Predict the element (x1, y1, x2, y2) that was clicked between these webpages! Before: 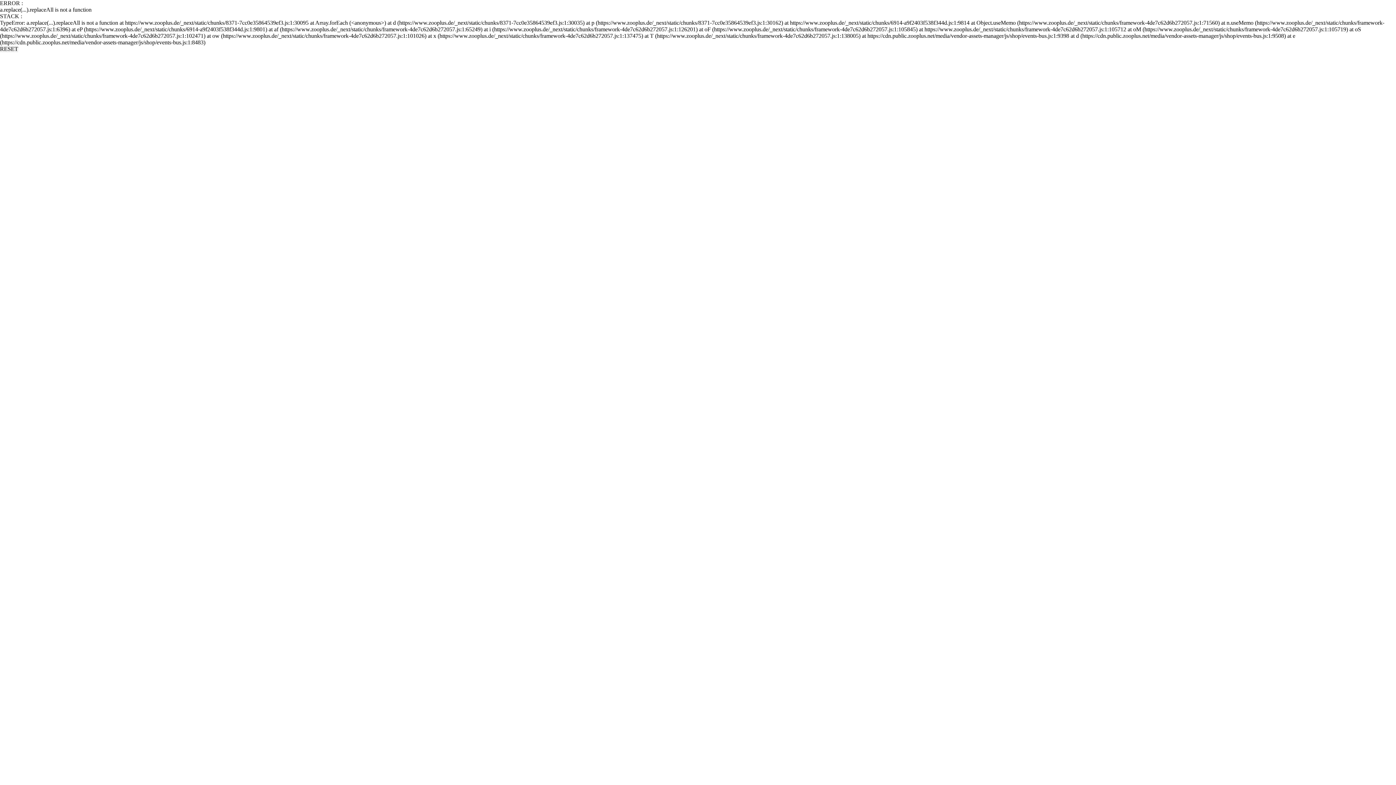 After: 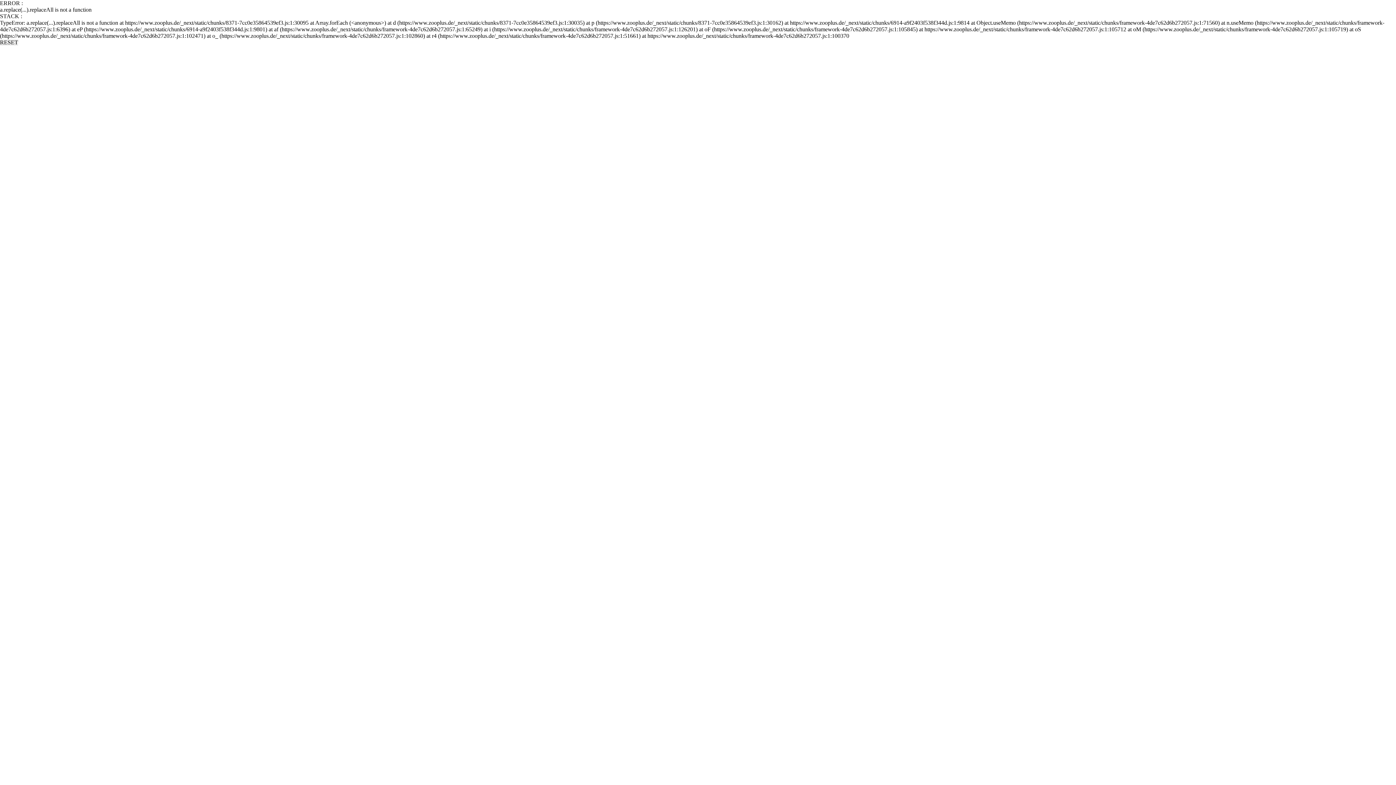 Action: label: RESET bbox: (0, 45, 18, 52)